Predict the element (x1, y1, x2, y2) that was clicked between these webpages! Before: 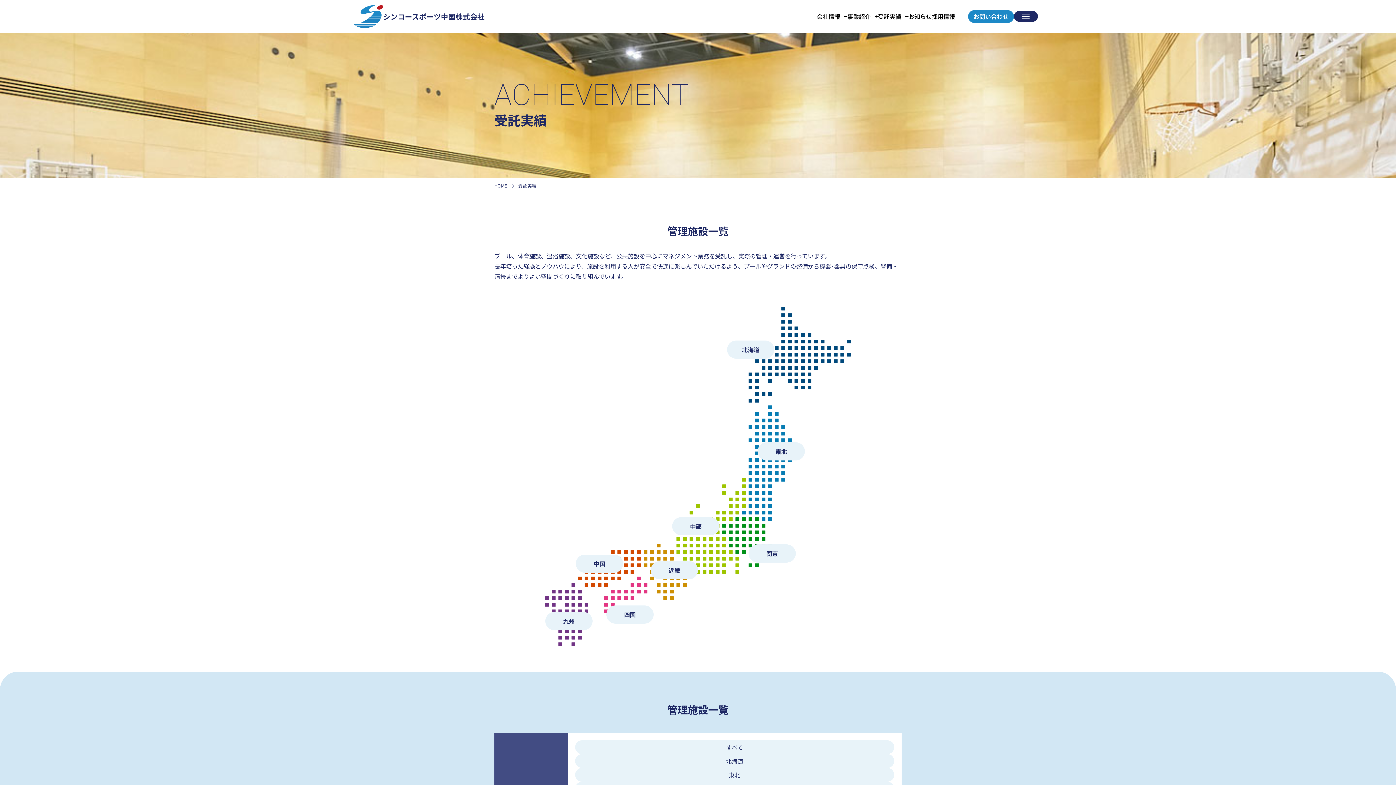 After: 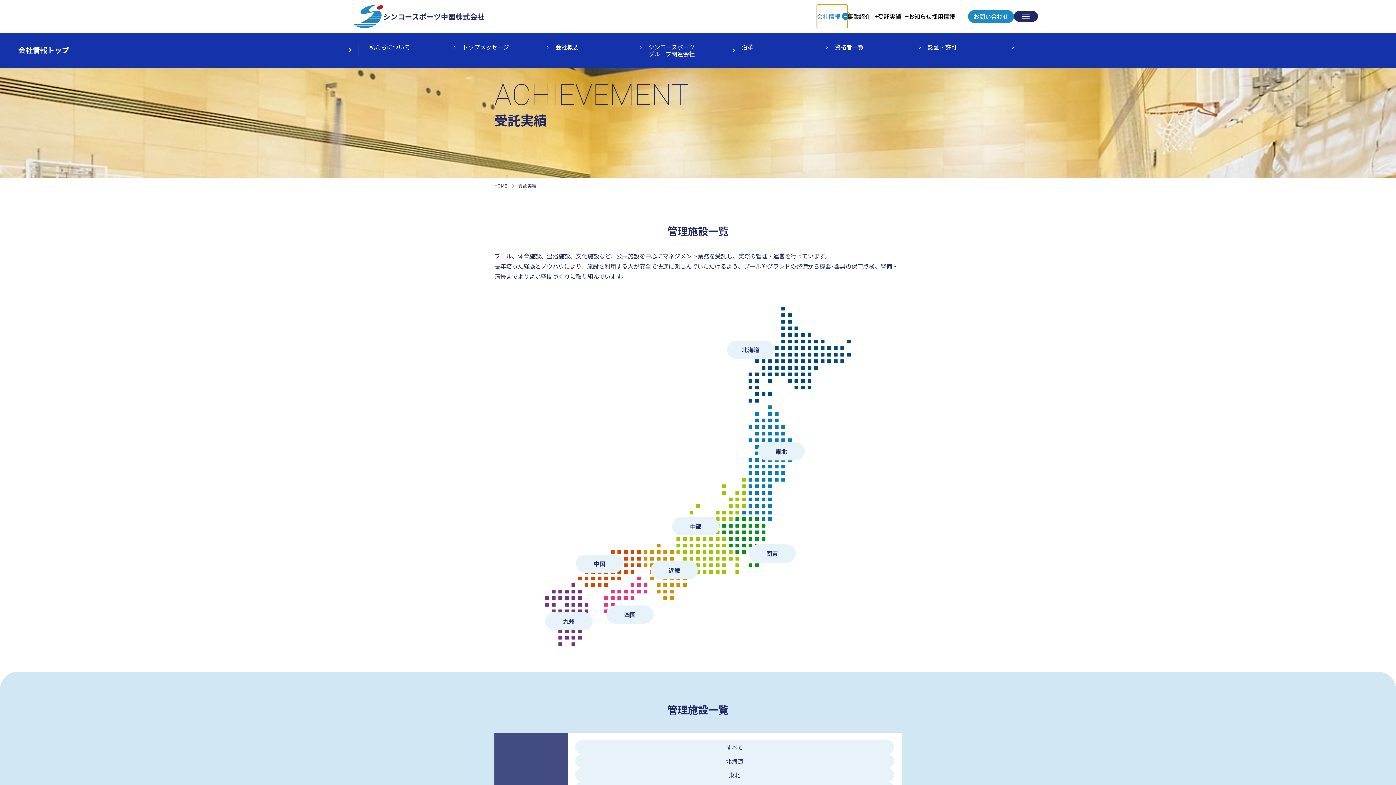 Action: bbox: (817, 4, 847, 28) label: 会社情報